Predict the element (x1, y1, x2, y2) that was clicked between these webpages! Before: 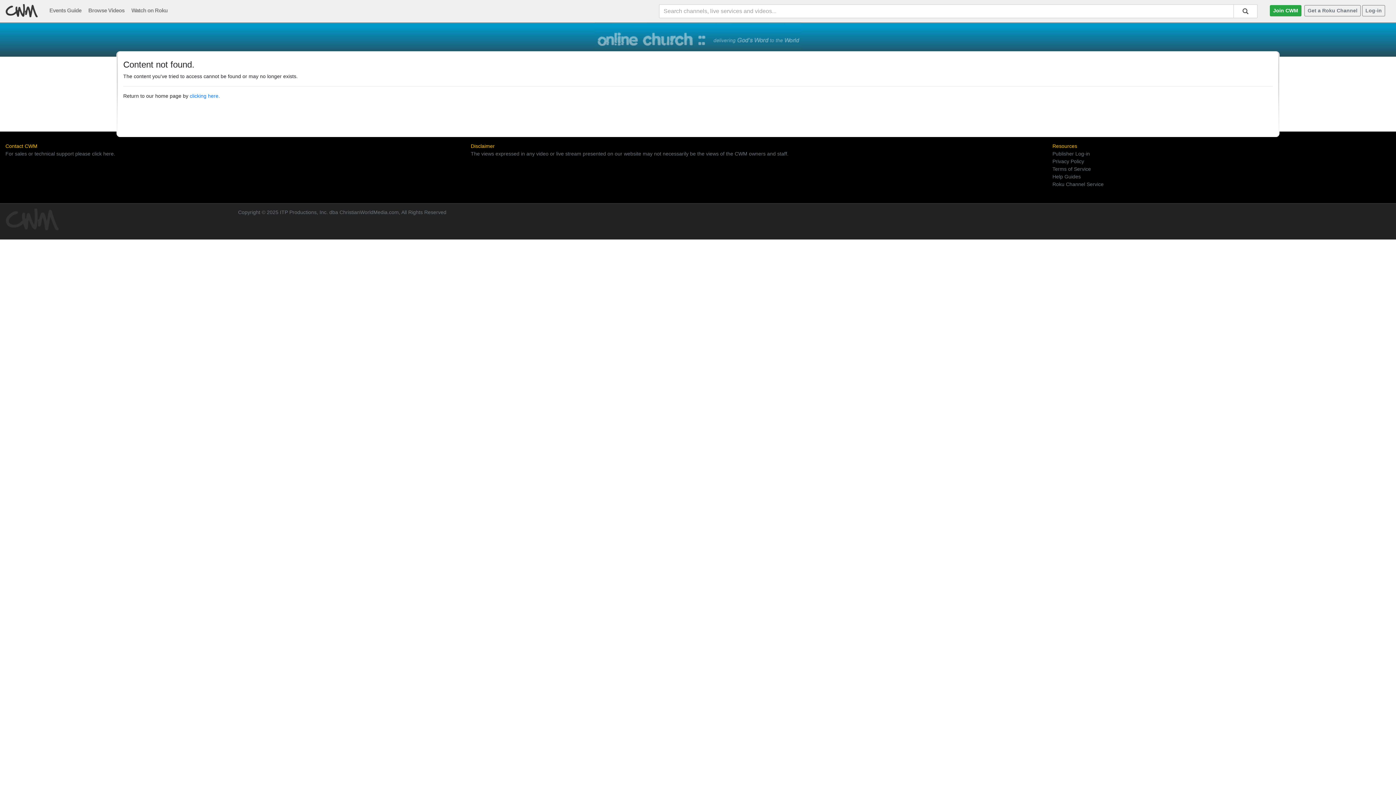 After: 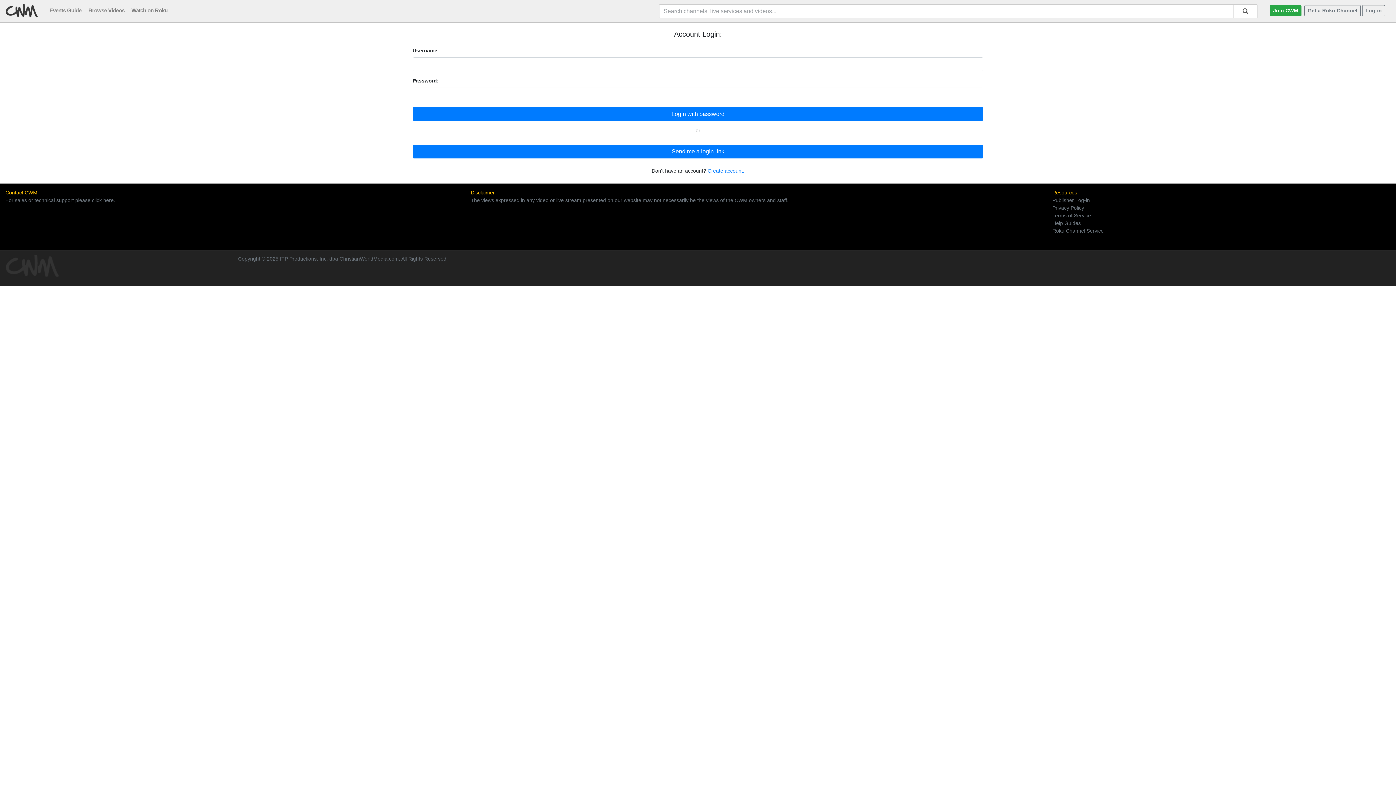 Action: label: Publisher Log-in bbox: (1052, 150, 1090, 156)